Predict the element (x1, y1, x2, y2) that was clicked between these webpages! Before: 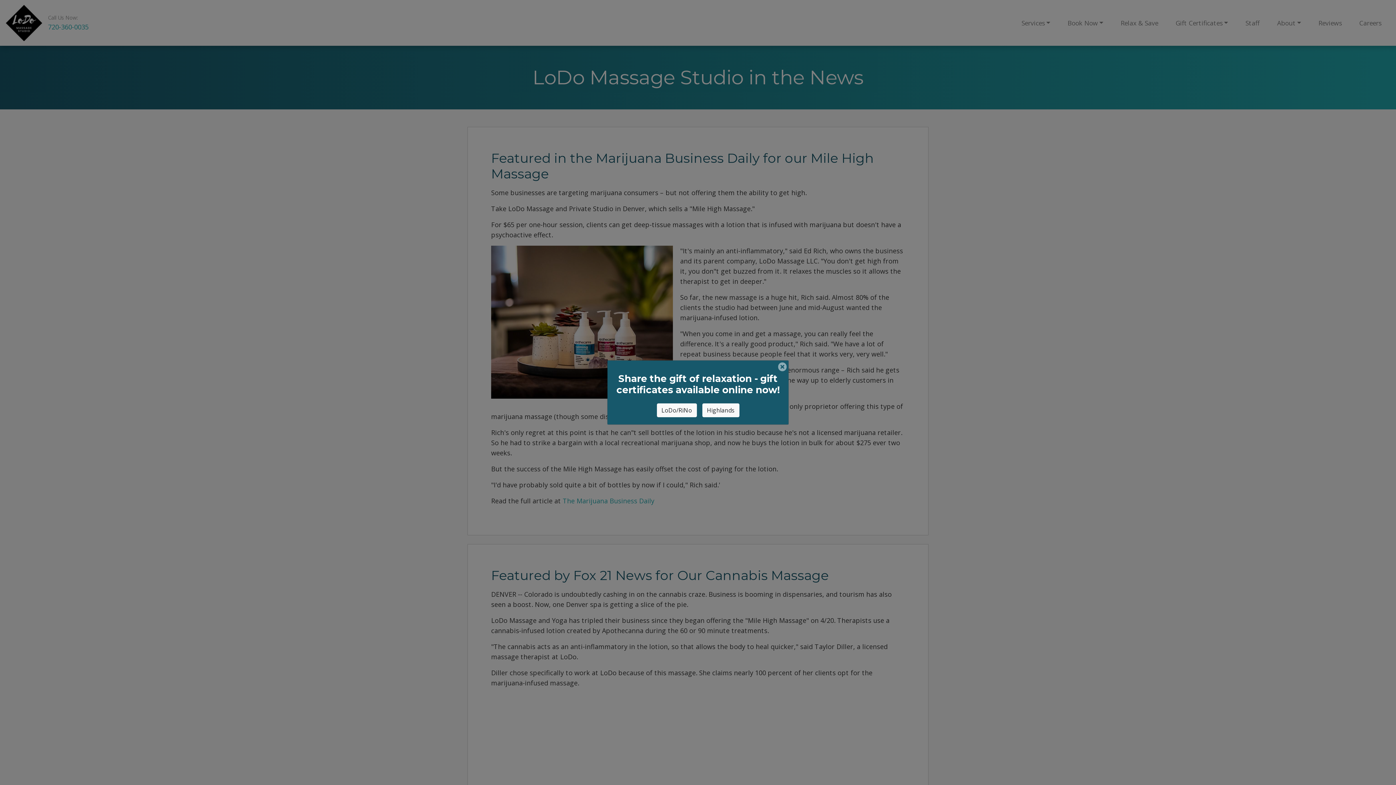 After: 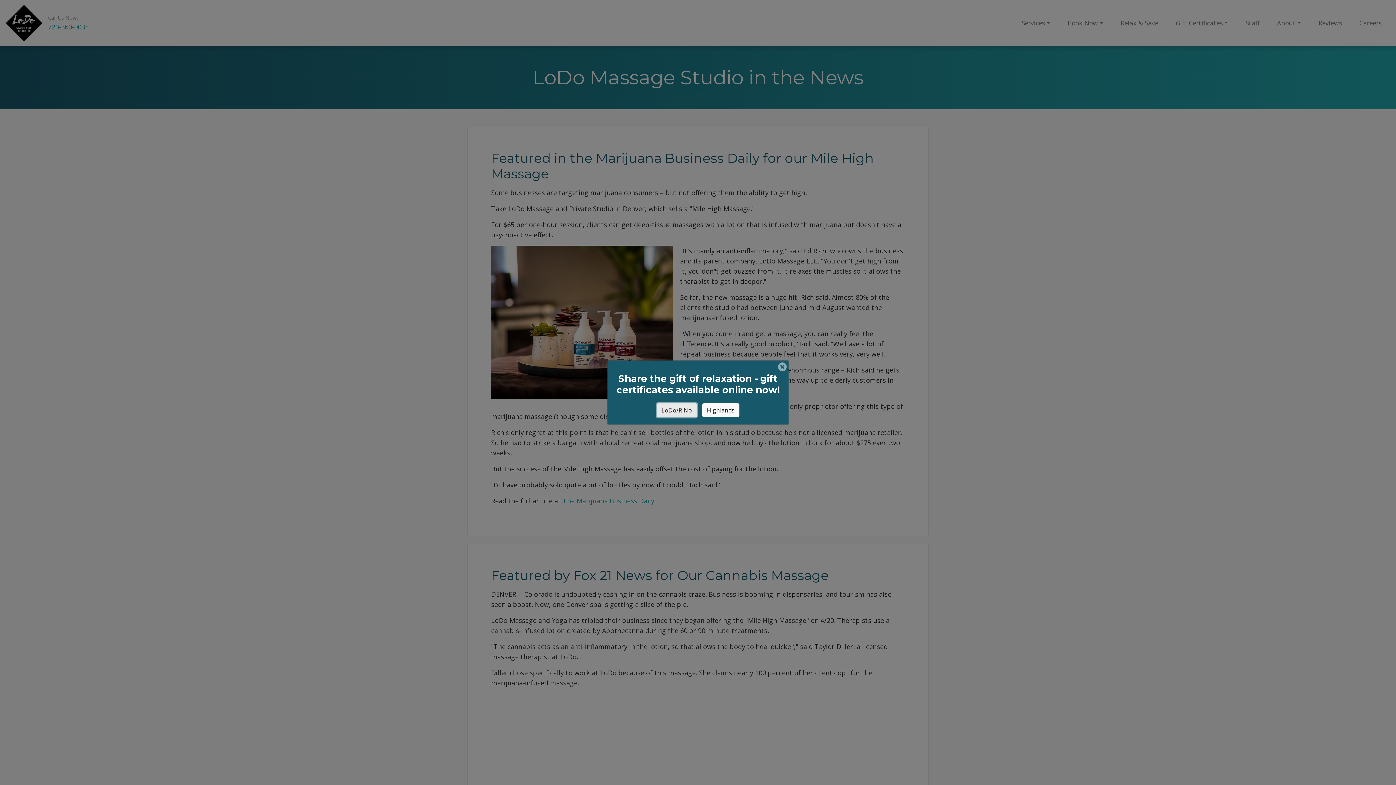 Action: label: LoDo/RiNo bbox: (656, 403, 696, 417)